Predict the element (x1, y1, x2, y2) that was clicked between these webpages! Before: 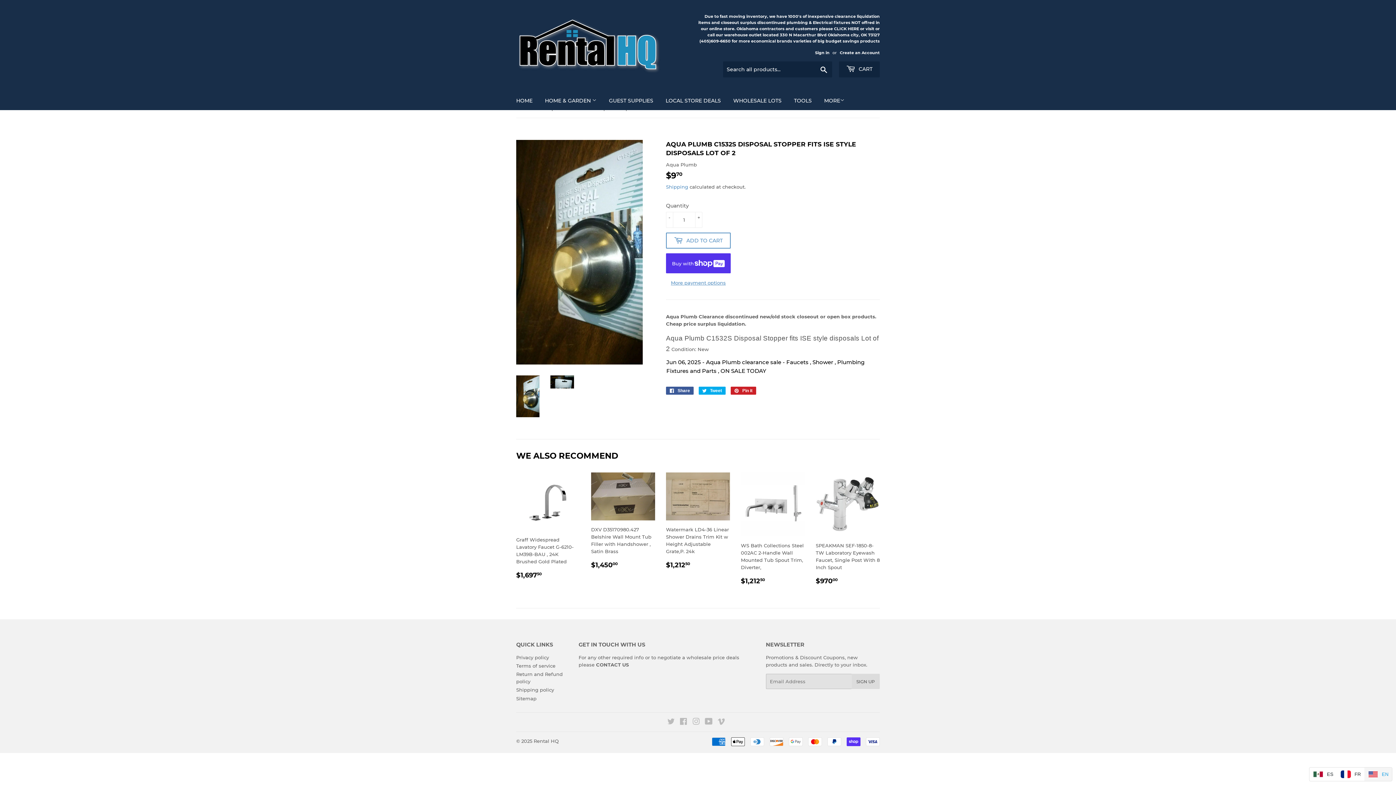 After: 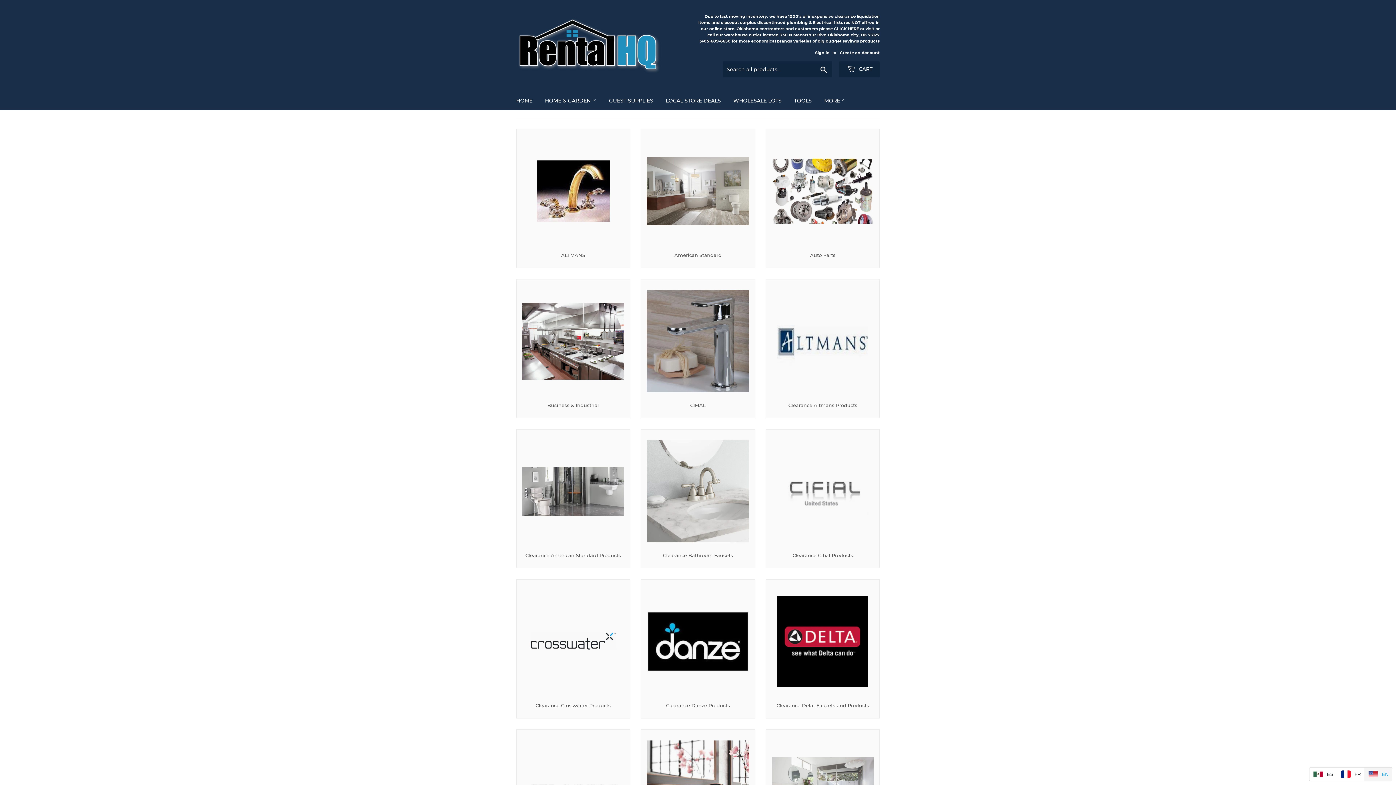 Action: label: HOME & GARDEN  bbox: (539, 91, 602, 110)